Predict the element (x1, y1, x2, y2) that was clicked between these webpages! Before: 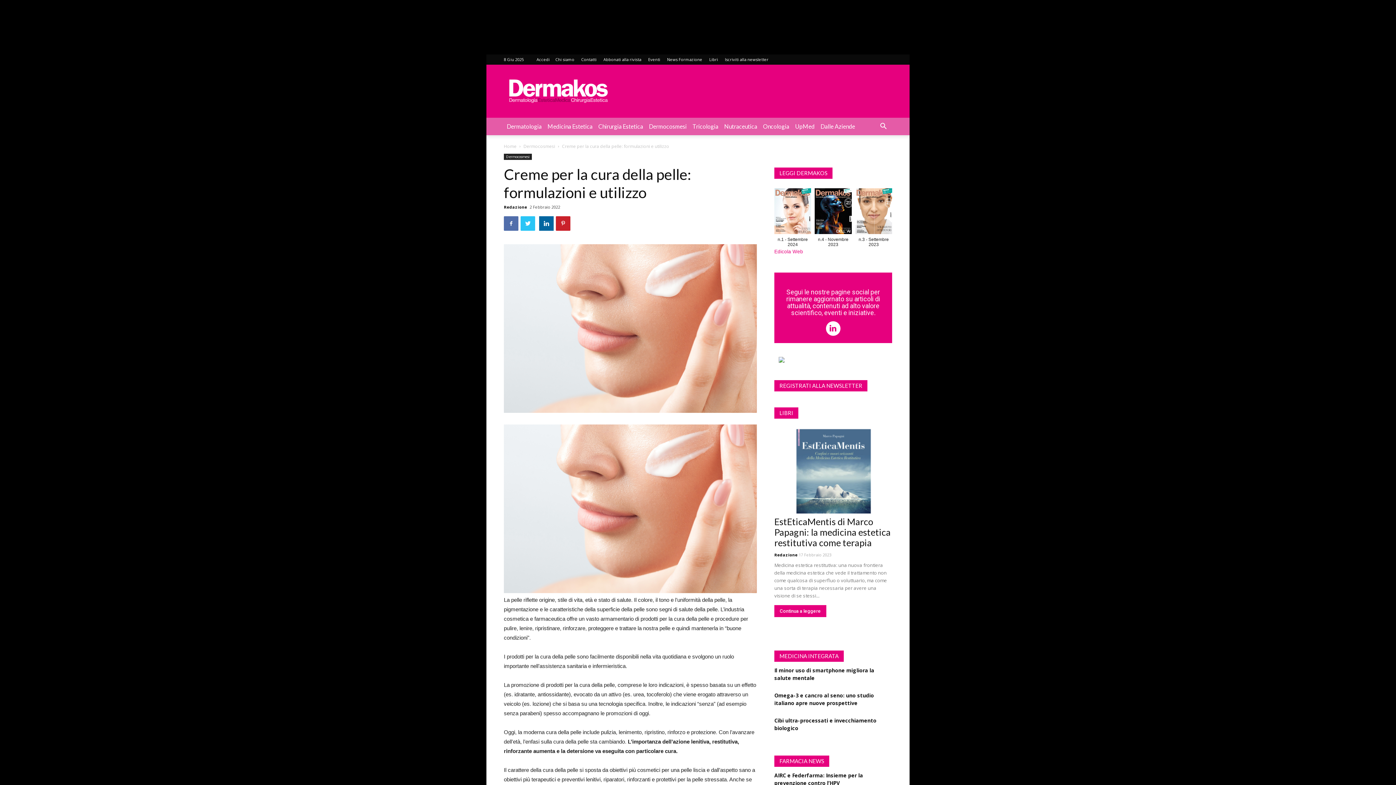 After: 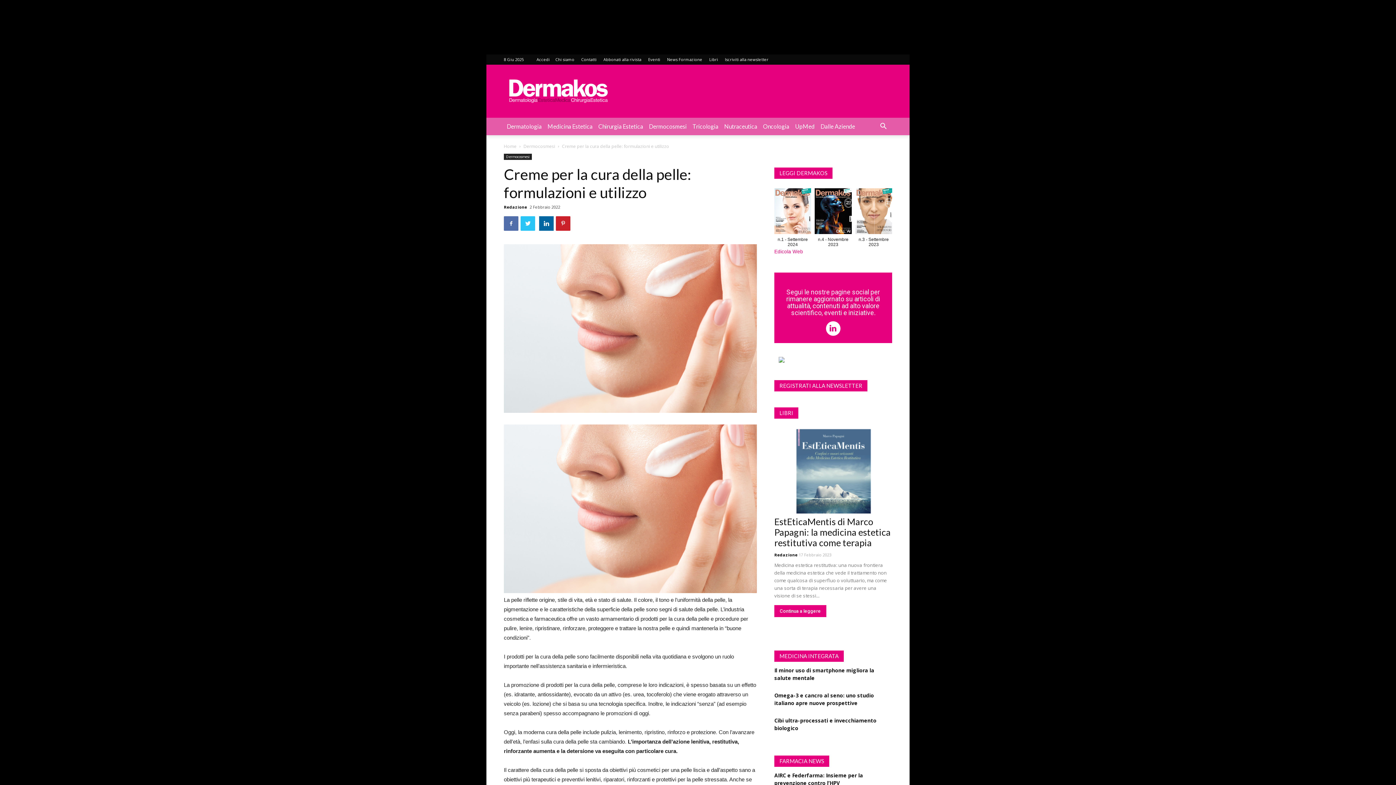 Action: bbox: (855, 188, 892, 236)